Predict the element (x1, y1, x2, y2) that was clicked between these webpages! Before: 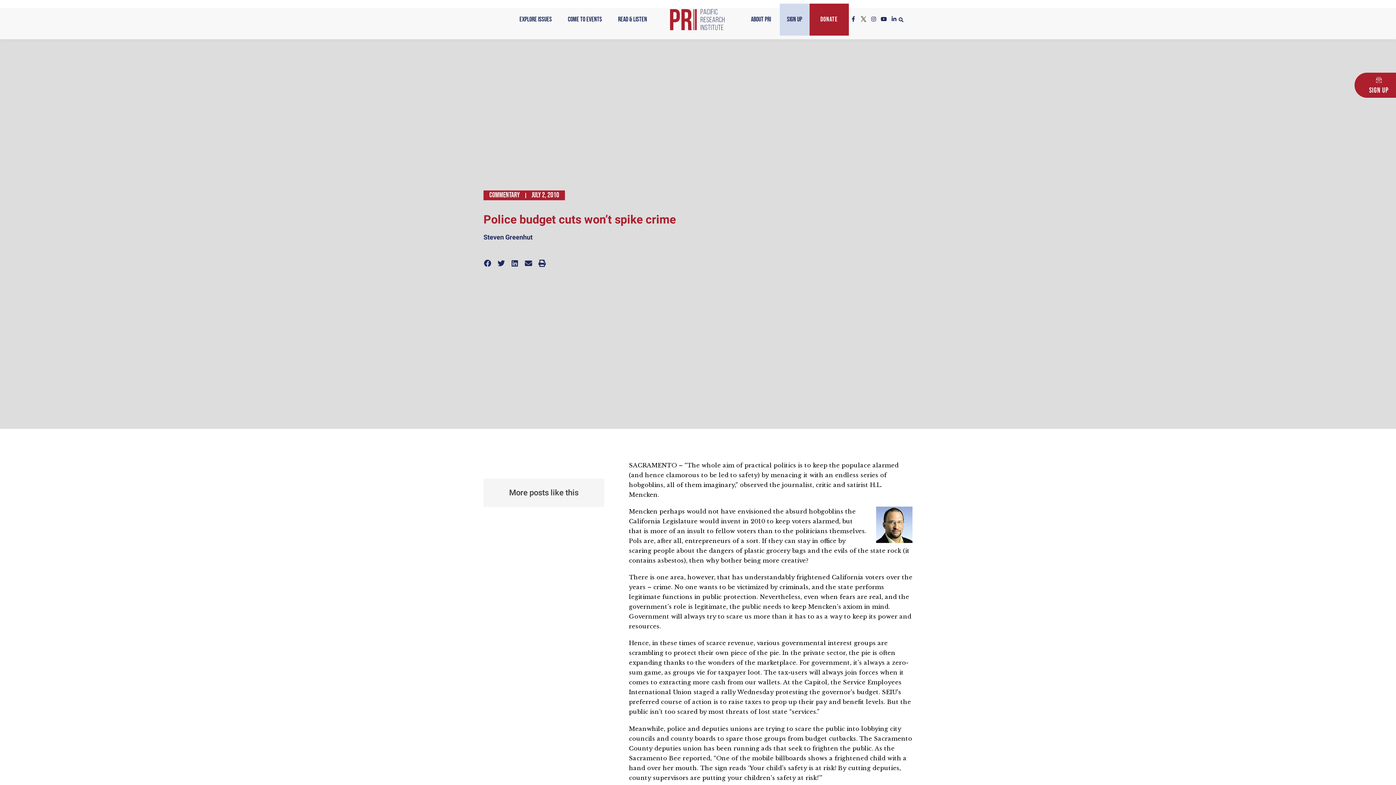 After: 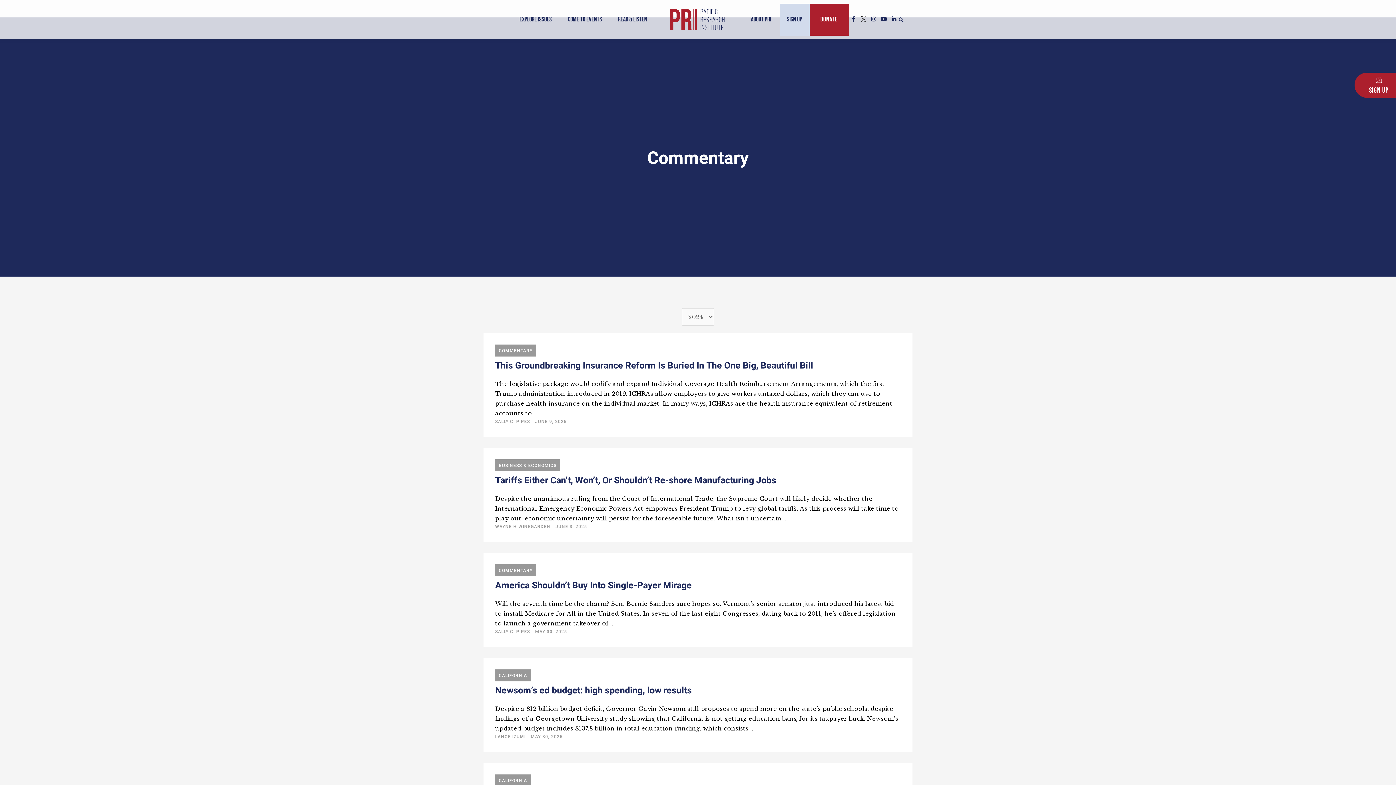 Action: bbox: (489, 191, 520, 199) label: Commentary